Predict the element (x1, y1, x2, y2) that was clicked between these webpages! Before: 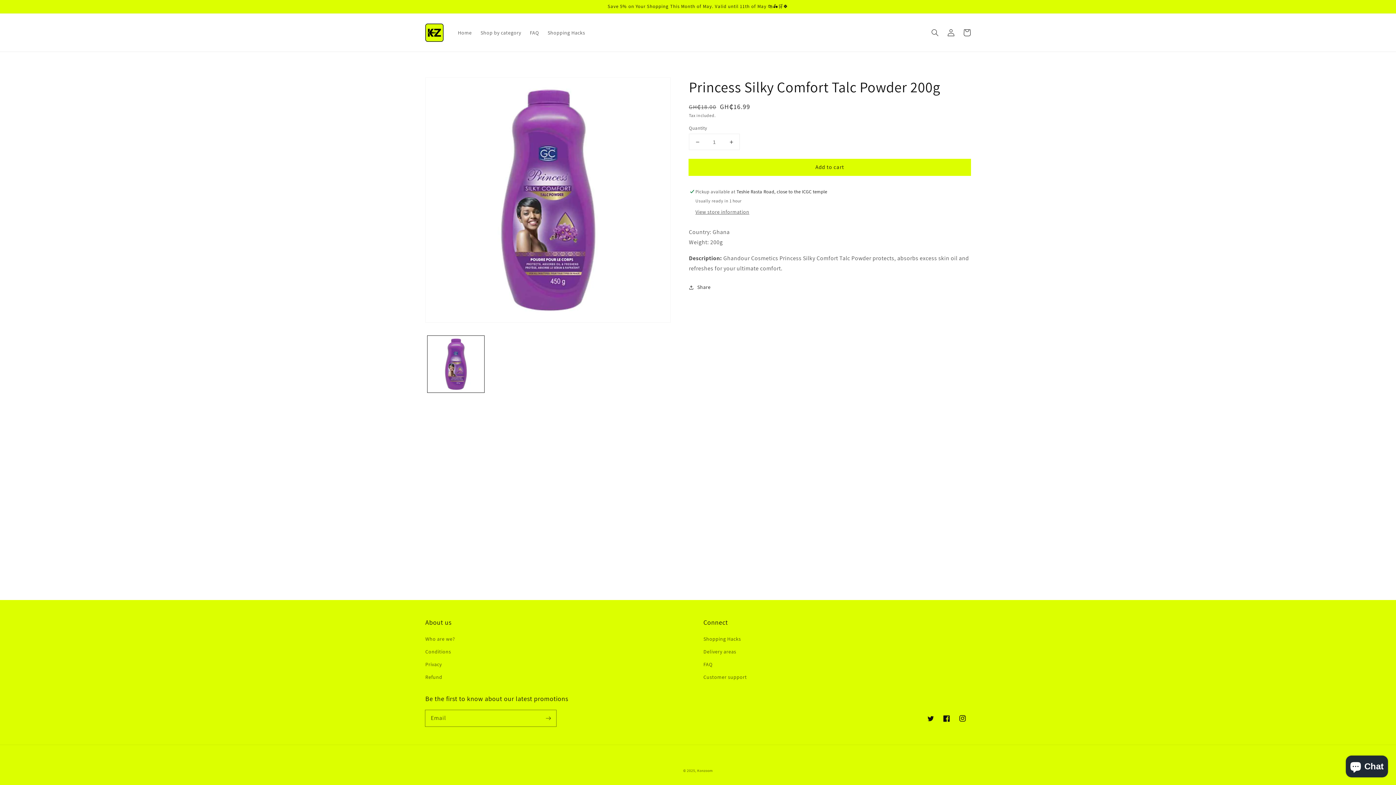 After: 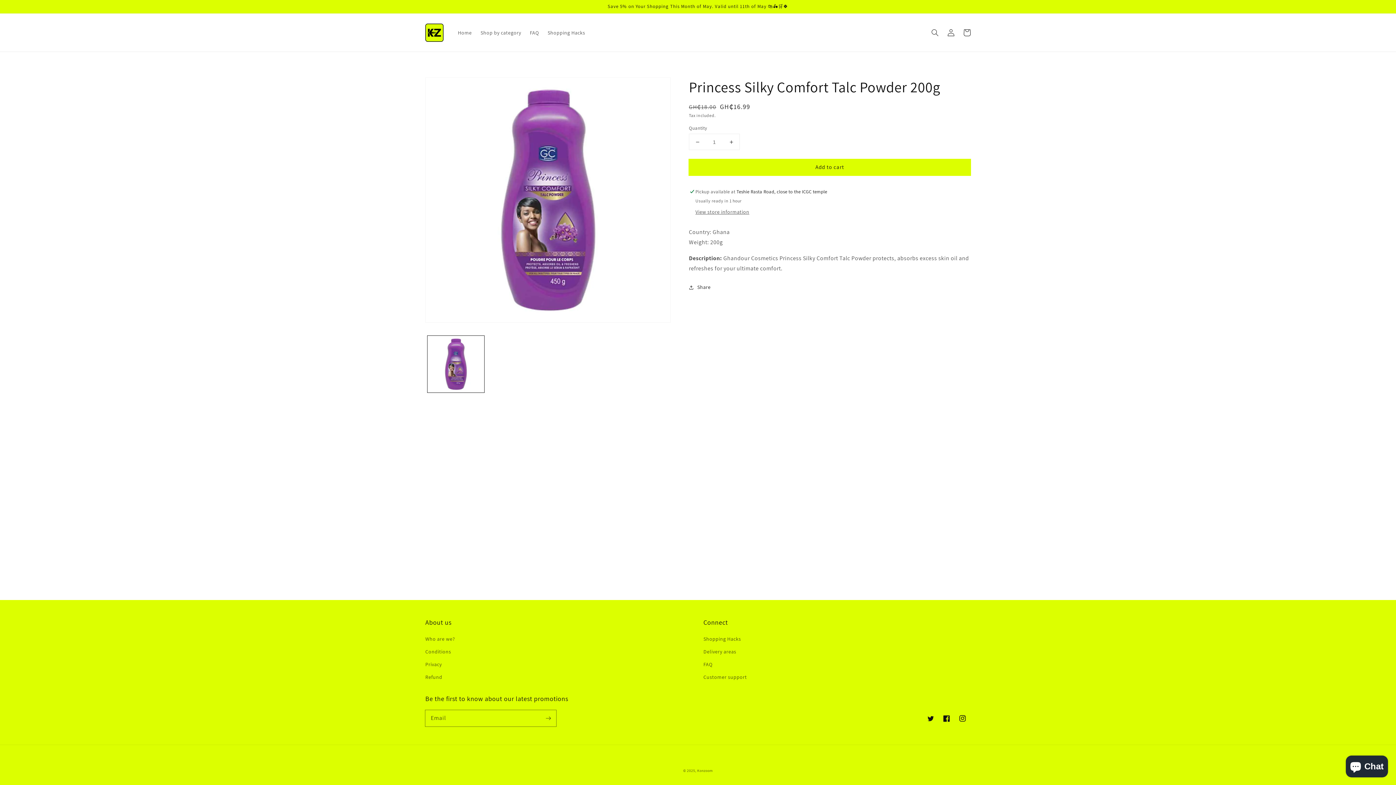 Action: bbox: (689, 134, 705, 149) label: Decrease quantity for Princess Silky Comfort Talc Powder 200g